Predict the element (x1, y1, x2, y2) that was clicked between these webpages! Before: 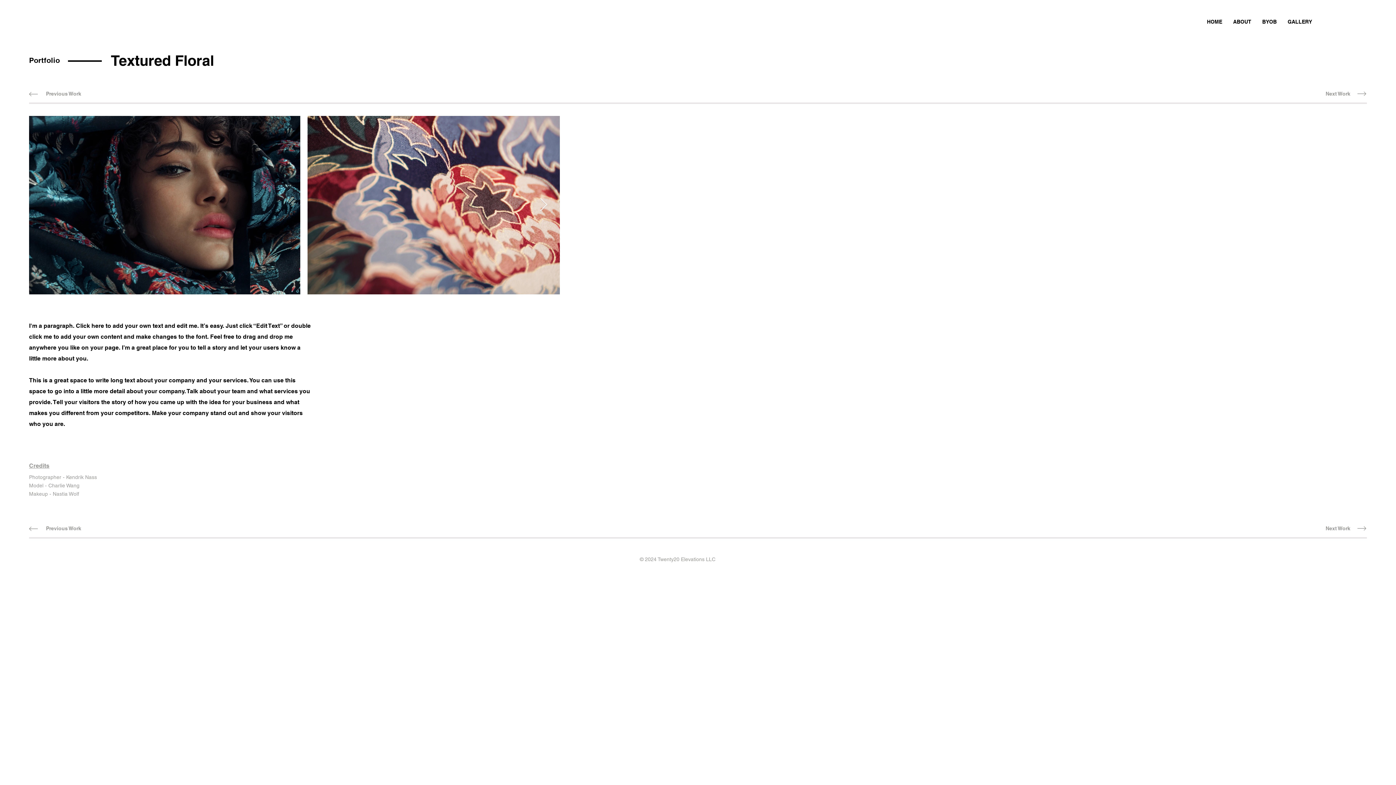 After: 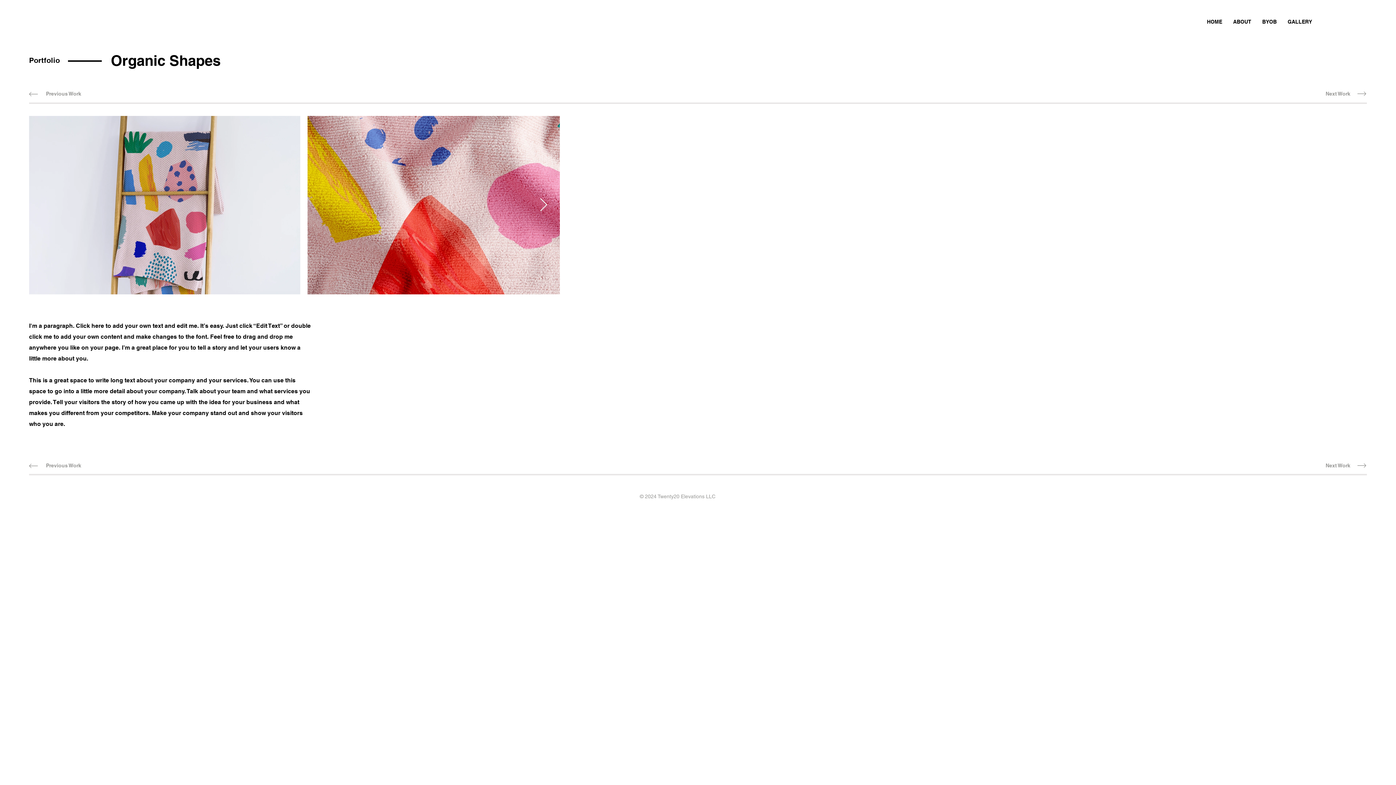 Action: label: Previous Work bbox: (37, 524, 89, 533)